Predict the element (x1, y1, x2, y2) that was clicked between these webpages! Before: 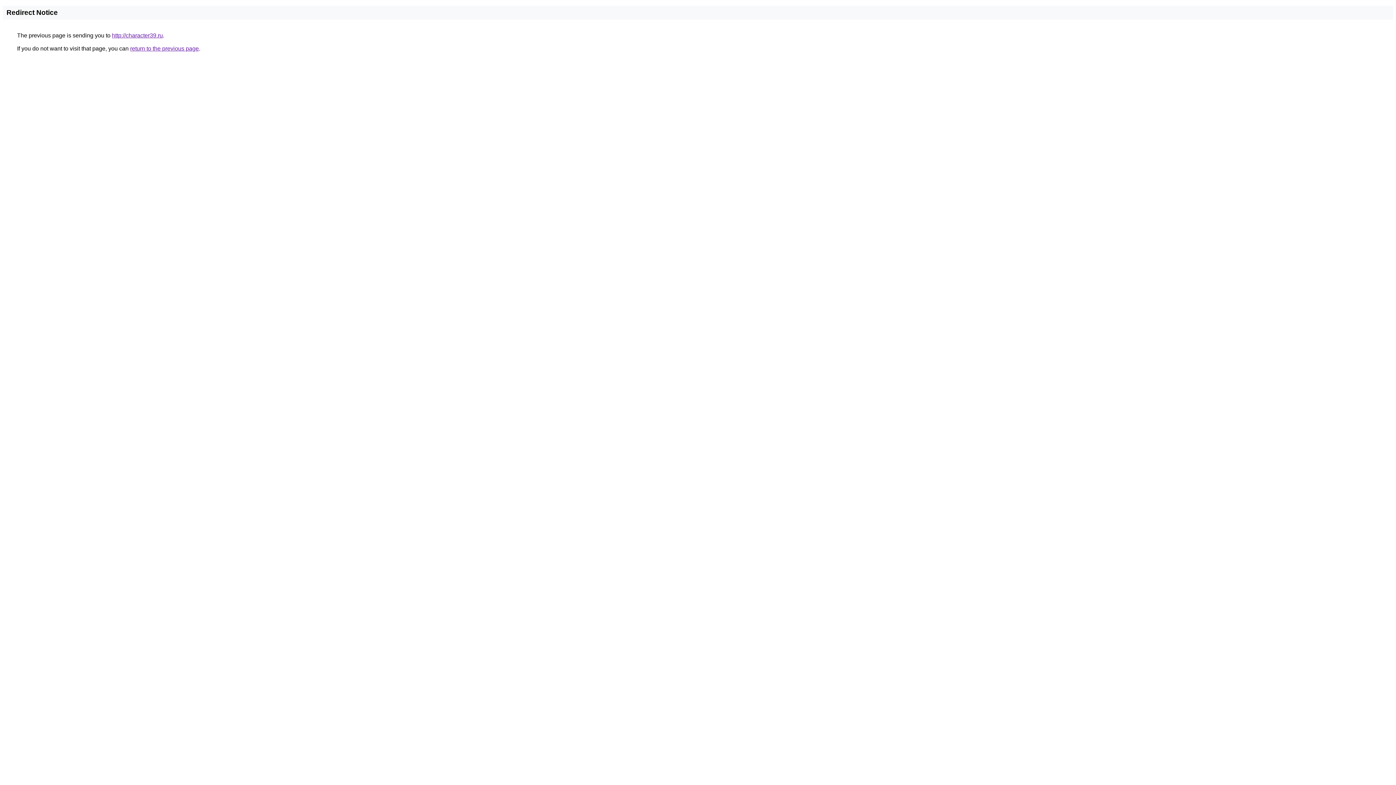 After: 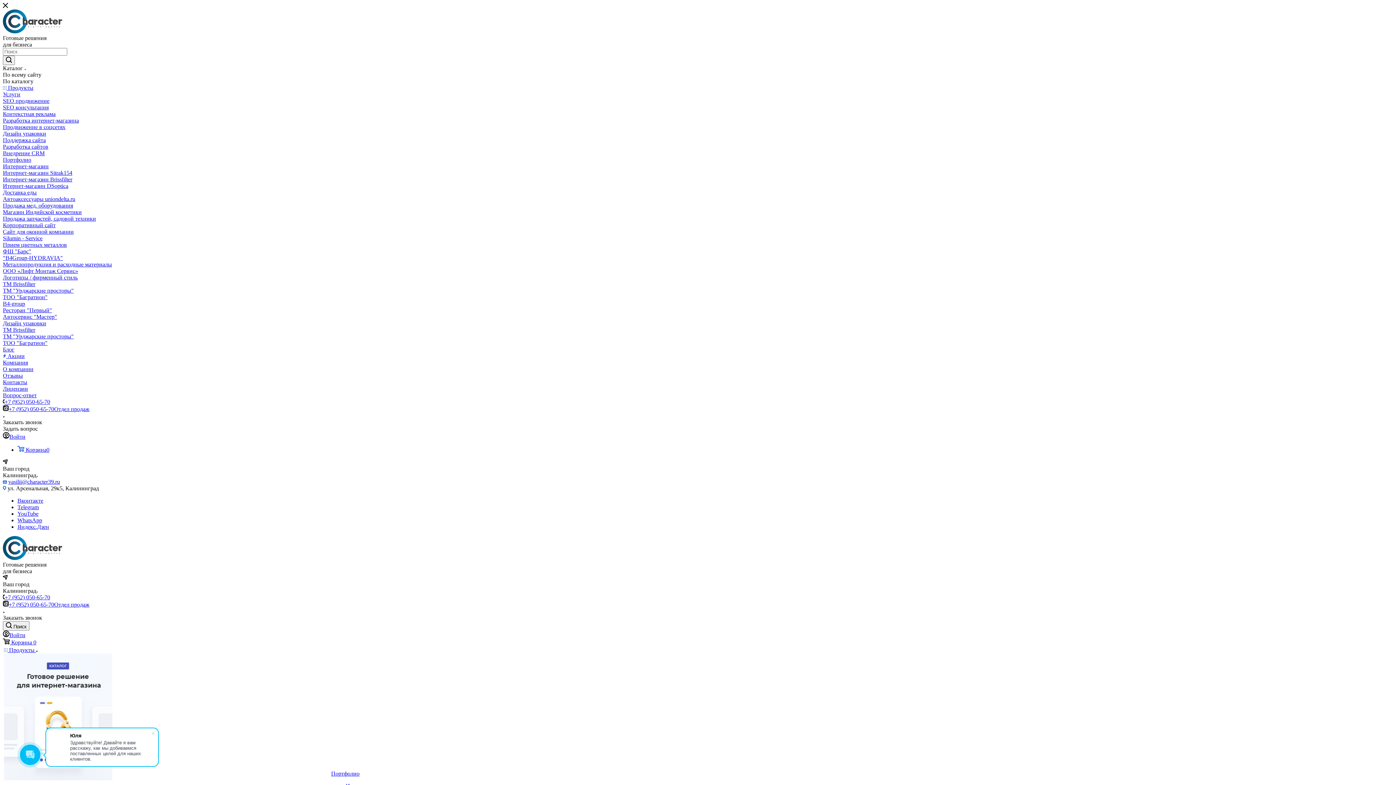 Action: label: http://character39.ru bbox: (112, 32, 162, 38)